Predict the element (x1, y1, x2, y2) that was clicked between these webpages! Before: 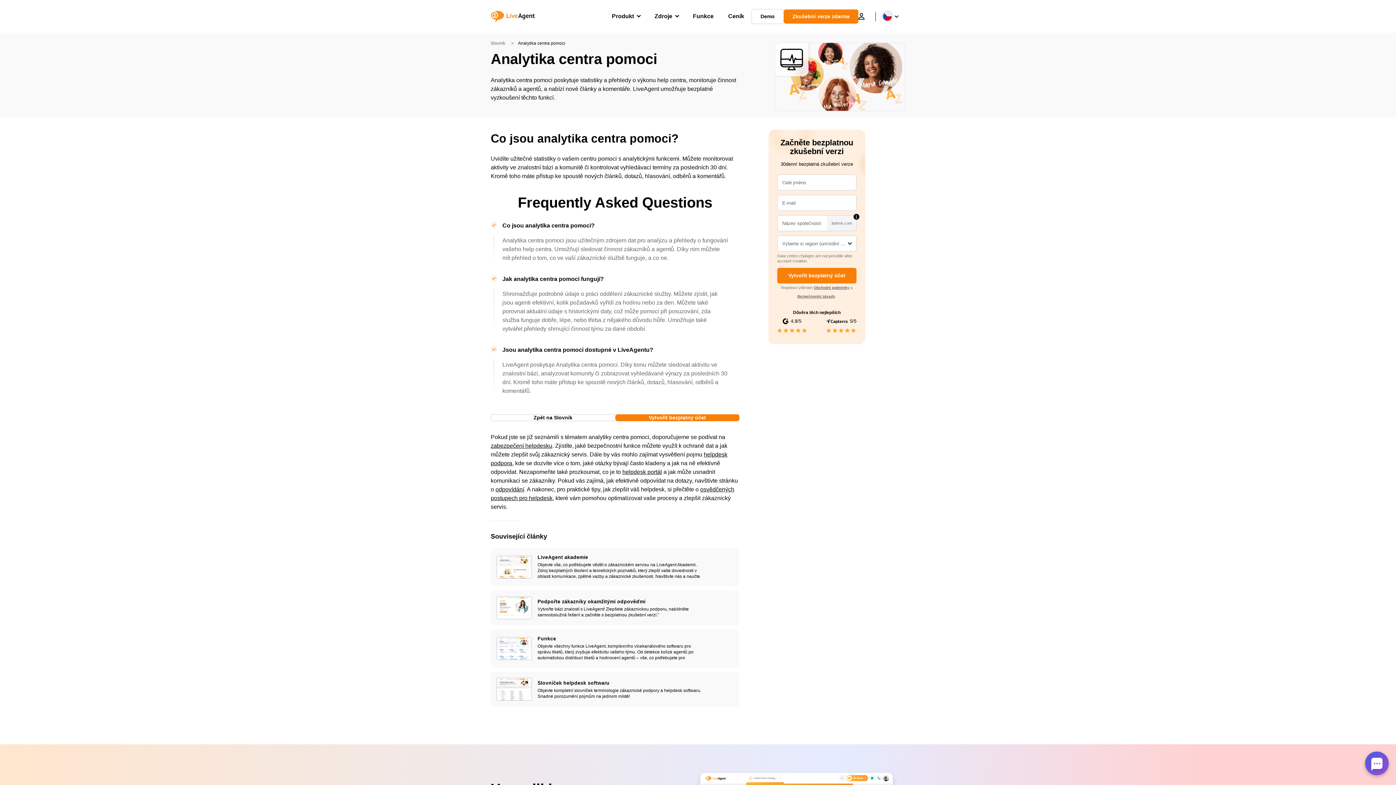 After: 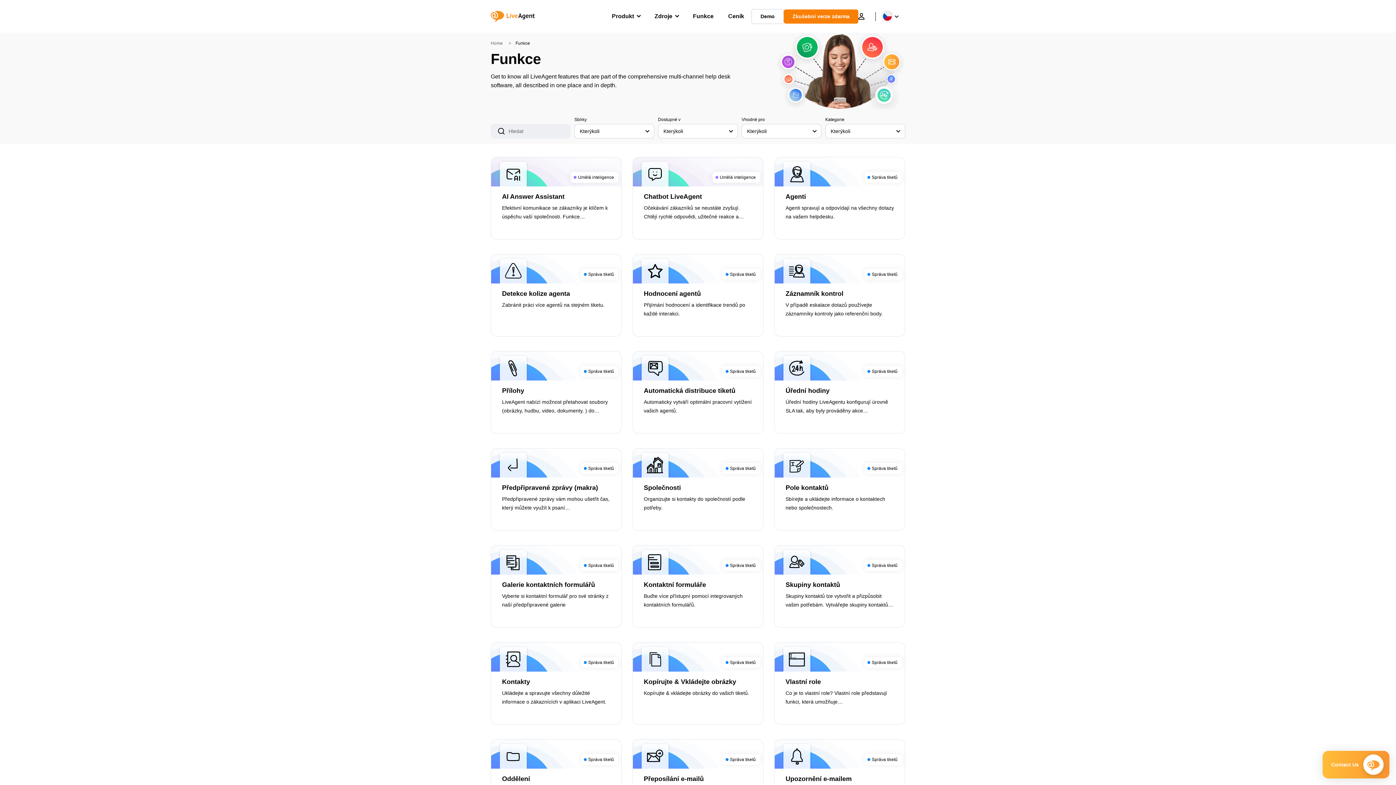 Action: label: Funkce bbox: (537, 636, 556, 641)